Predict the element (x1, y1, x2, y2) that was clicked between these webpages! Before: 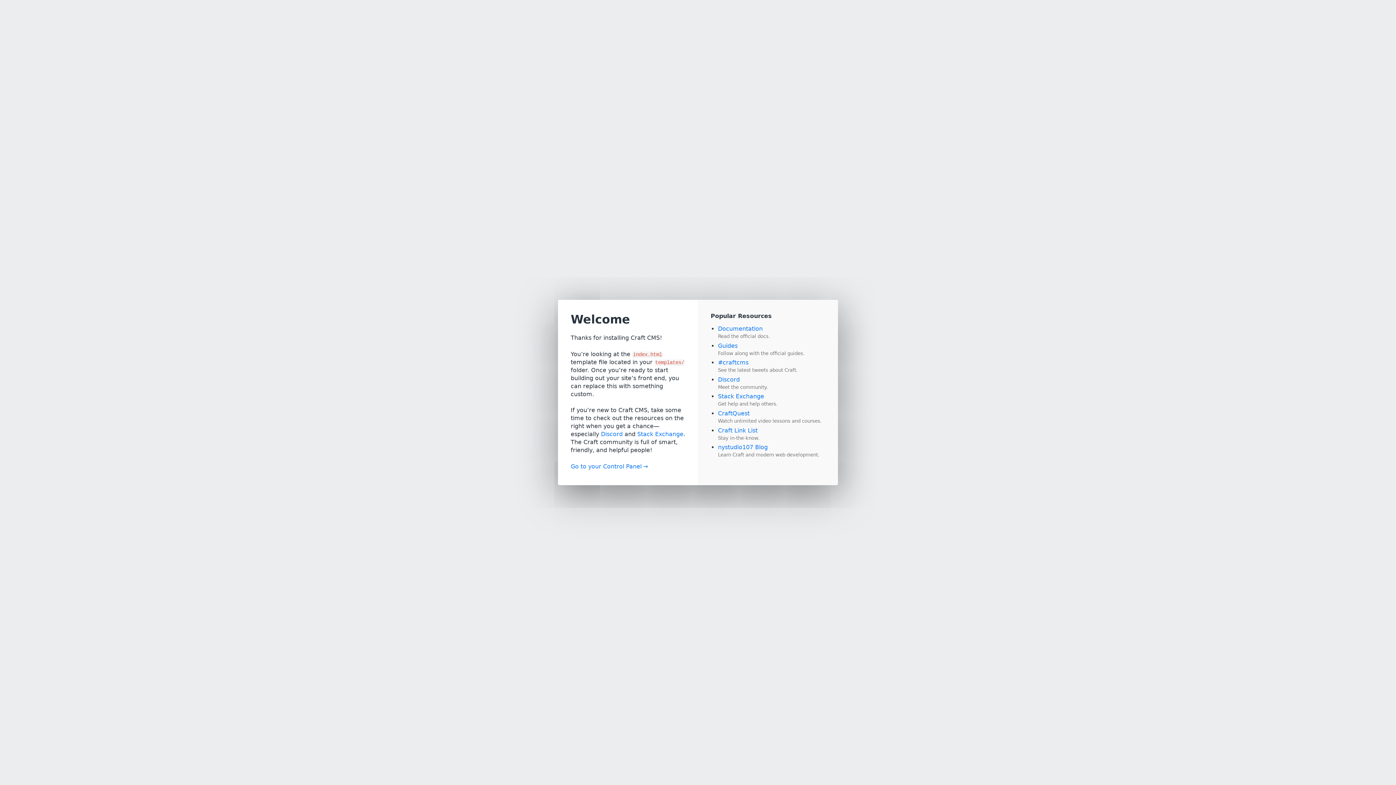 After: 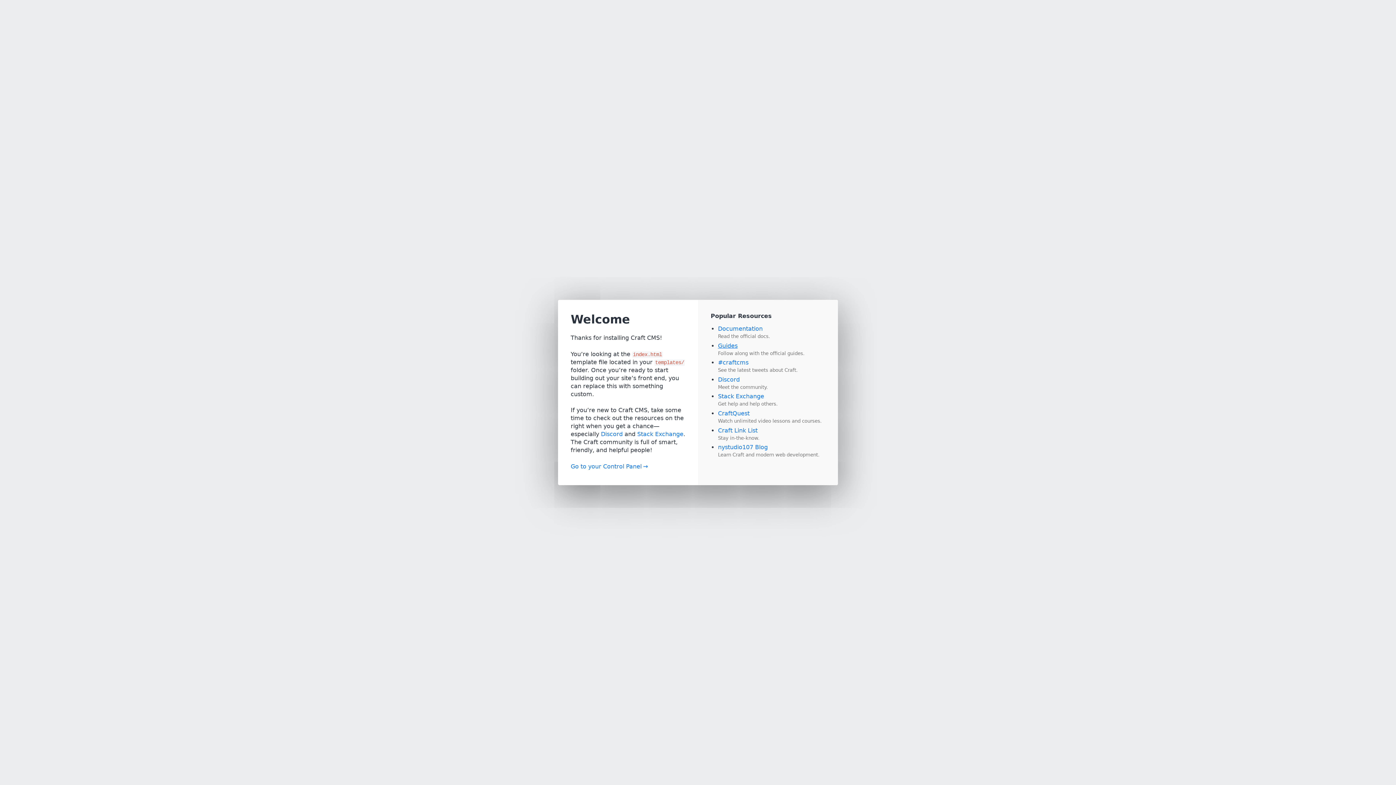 Action: label: Guides bbox: (718, 342, 737, 349)